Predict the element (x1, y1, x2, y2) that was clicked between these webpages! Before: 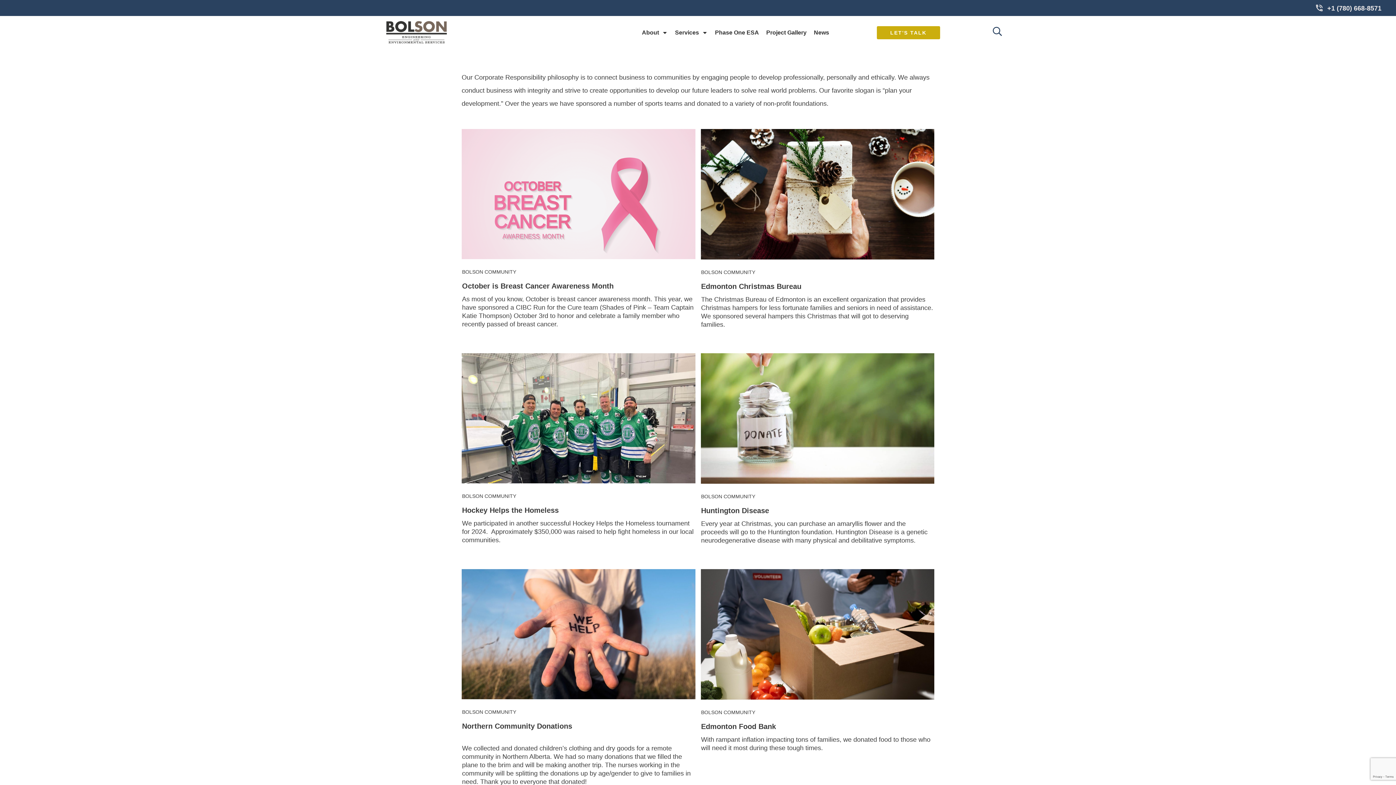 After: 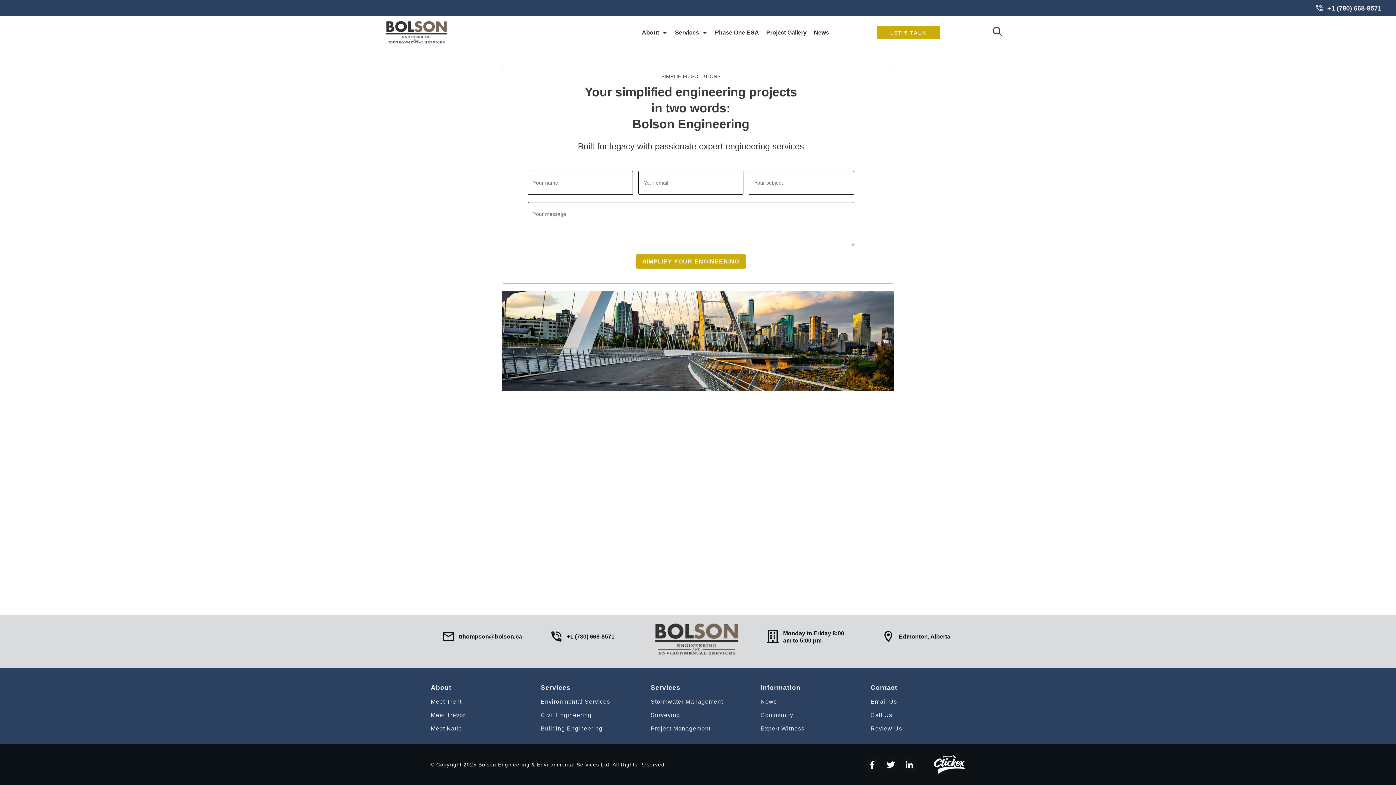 Action: bbox: (877, 26, 940, 39) label: LET'S TALK